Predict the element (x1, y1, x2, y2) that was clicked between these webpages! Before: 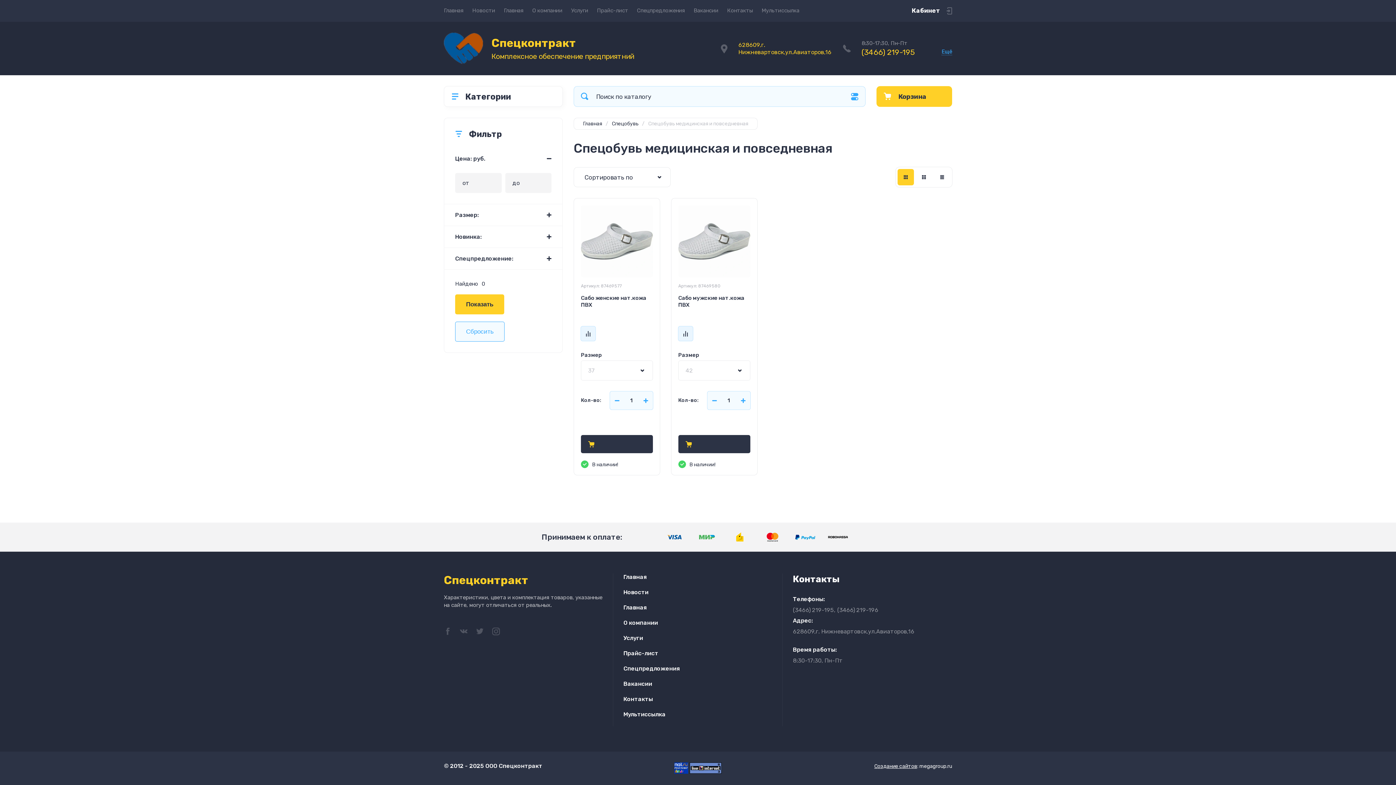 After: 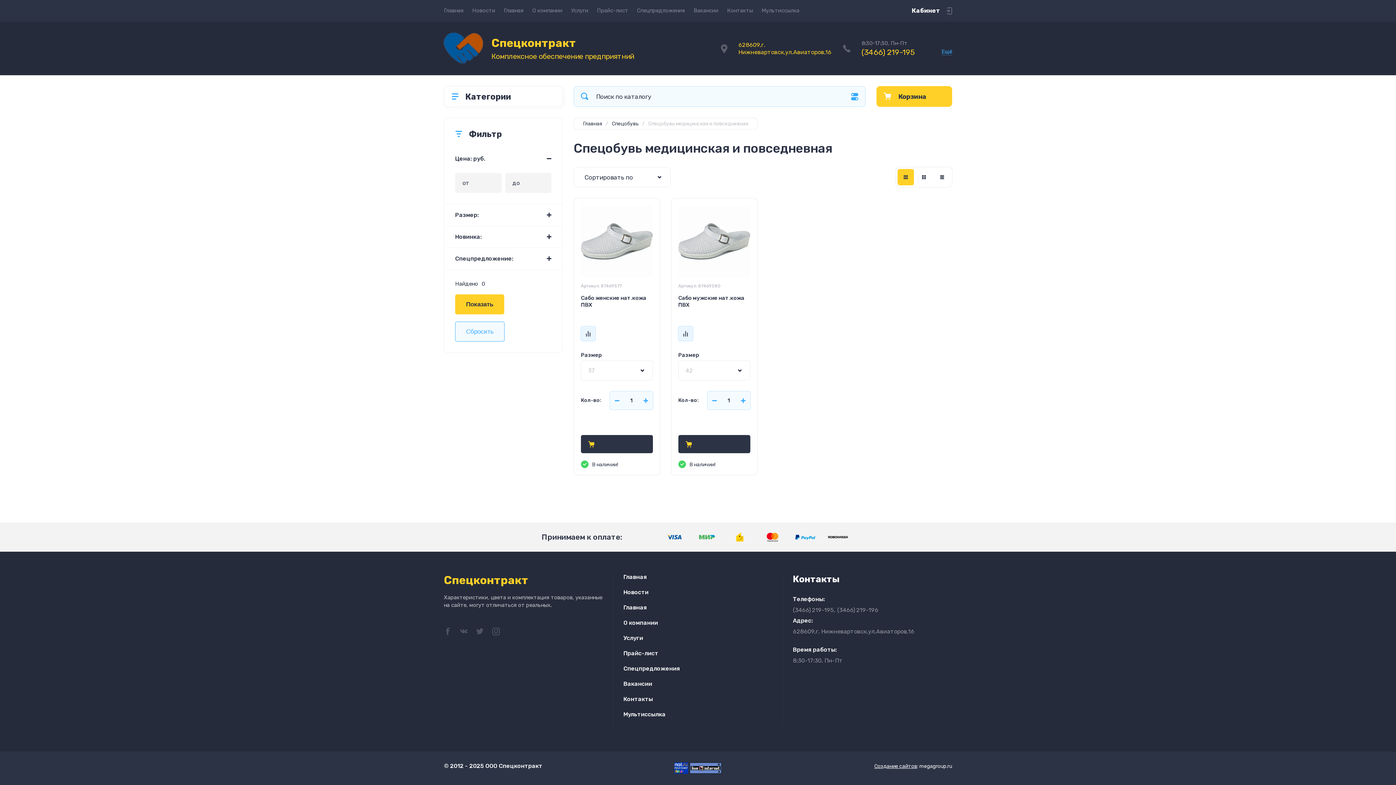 Action: bbox: (837, 606, 878, 614) label: (3466)219-196